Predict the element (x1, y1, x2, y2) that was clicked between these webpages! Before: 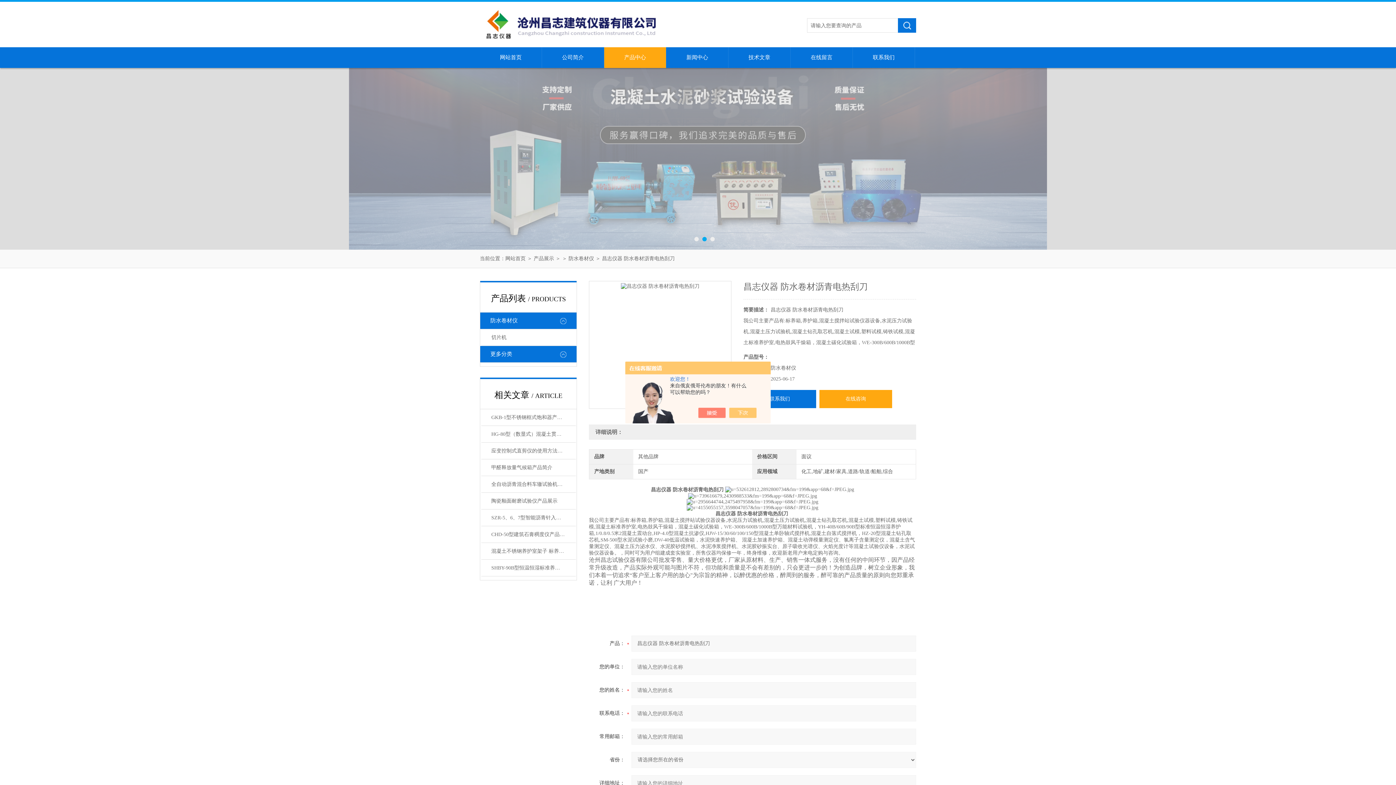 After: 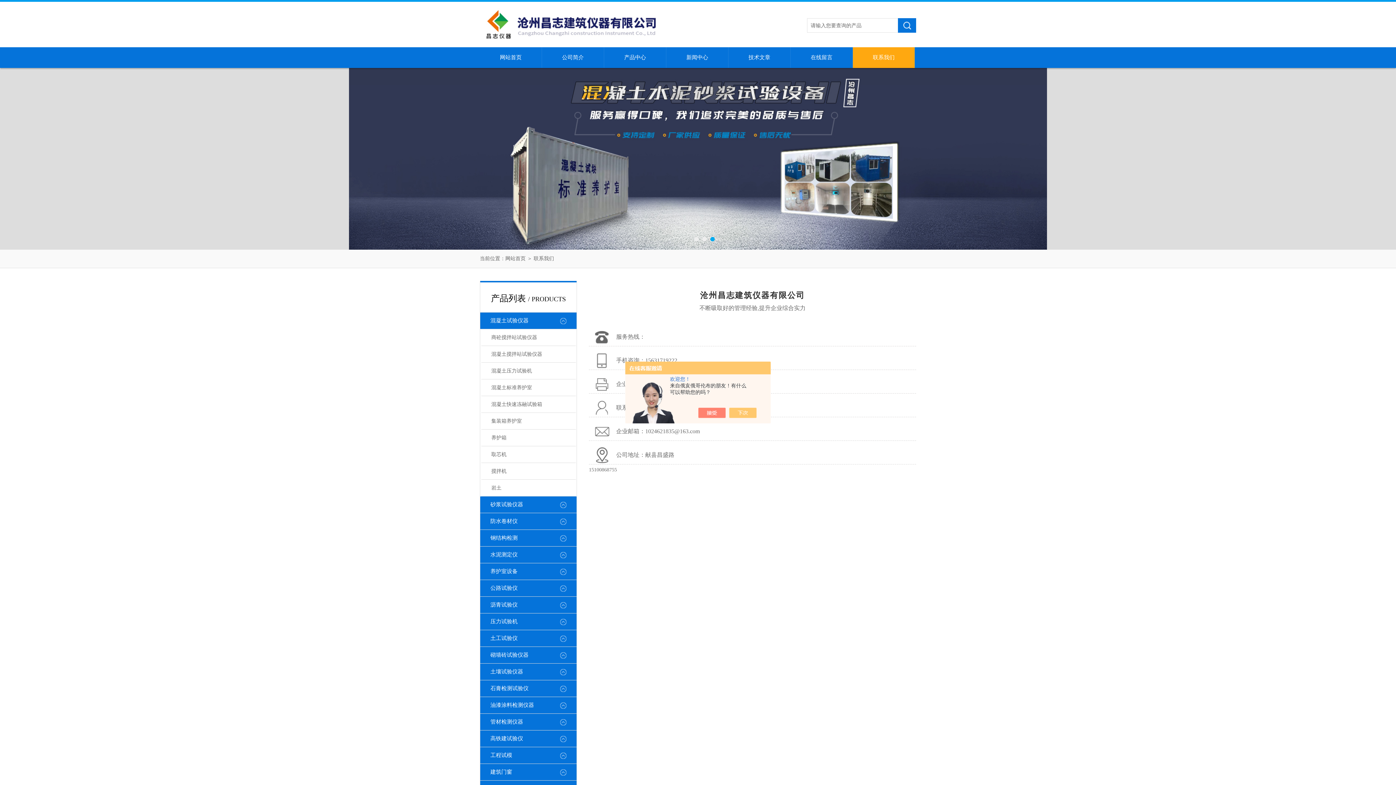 Action: label: 联系我们 bbox: (853, 47, 914, 68)